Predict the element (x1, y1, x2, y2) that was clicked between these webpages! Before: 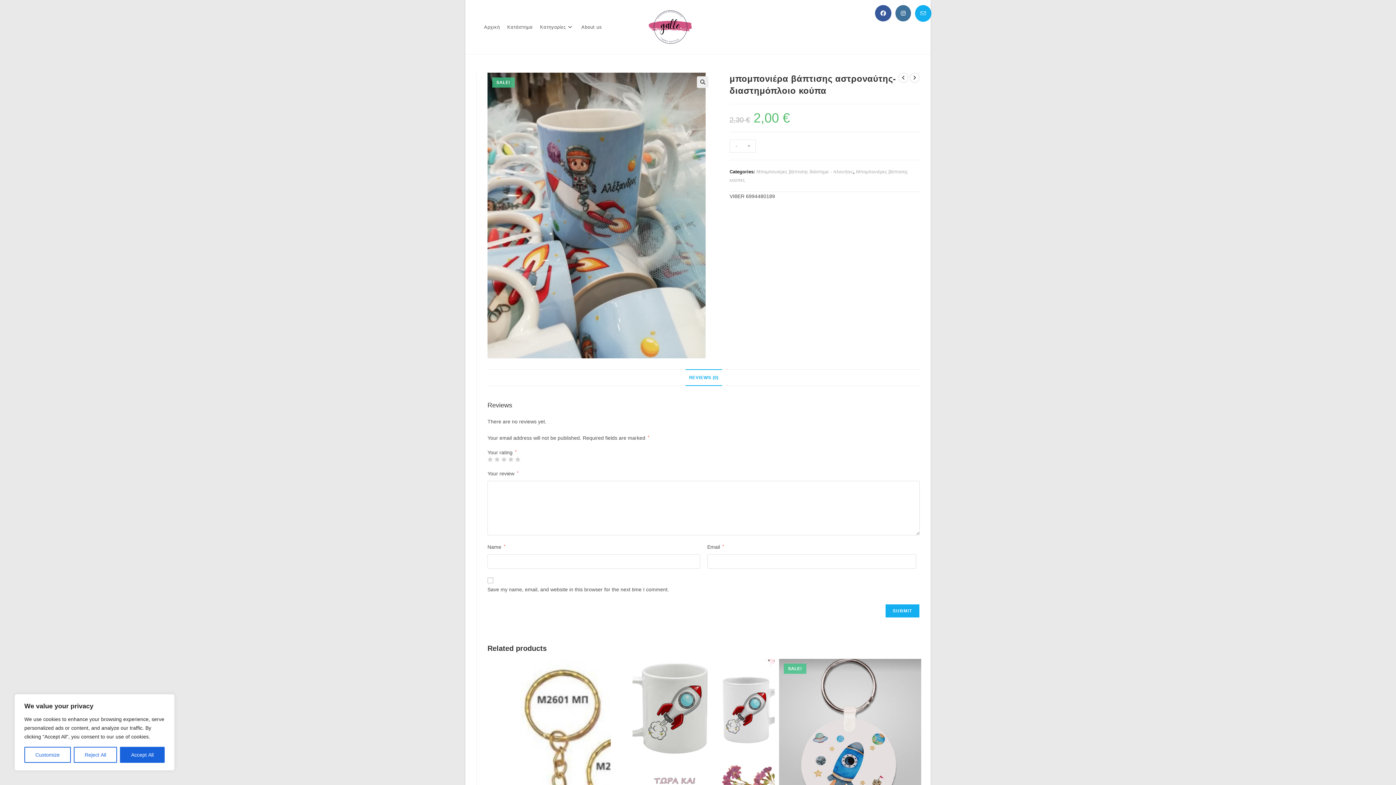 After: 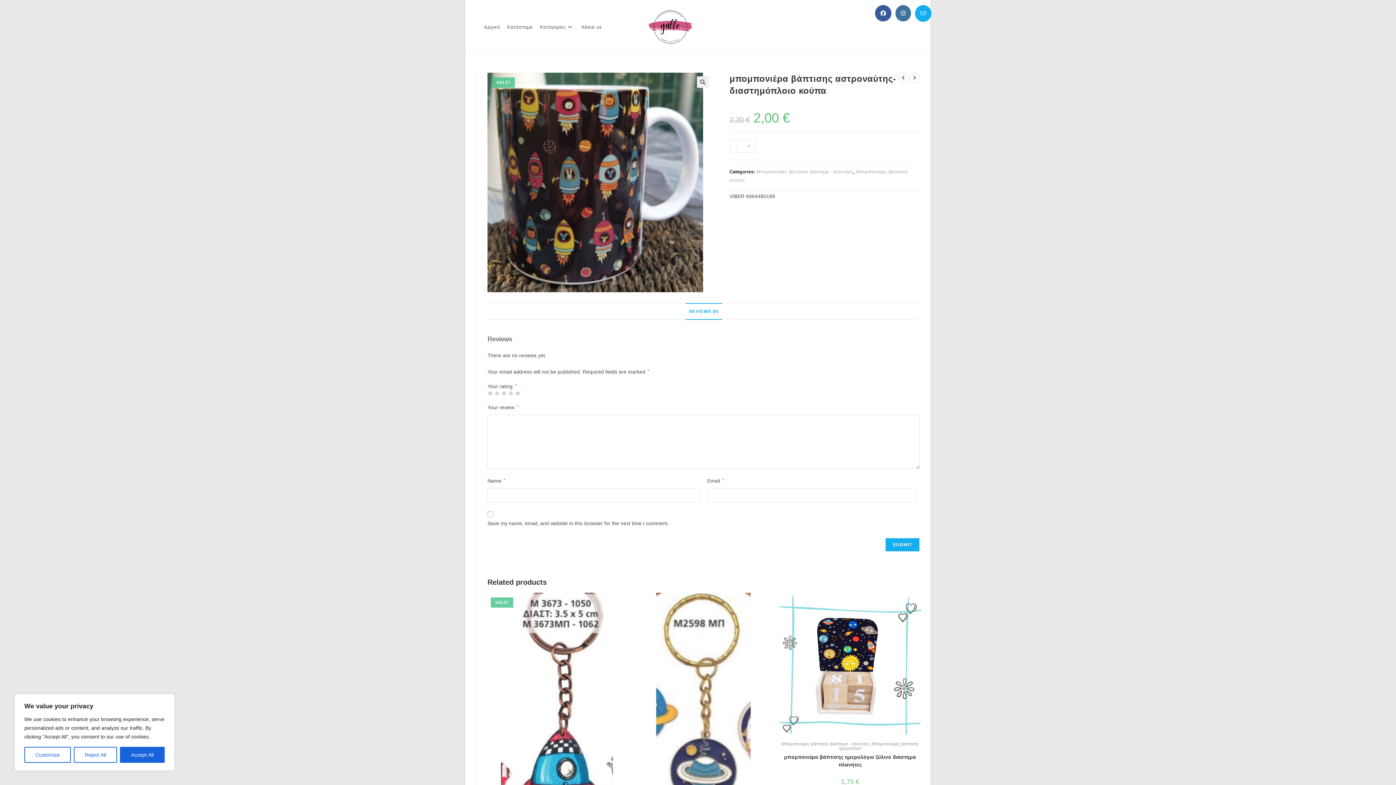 Action: label: View next product bbox: (909, 72, 920, 82)